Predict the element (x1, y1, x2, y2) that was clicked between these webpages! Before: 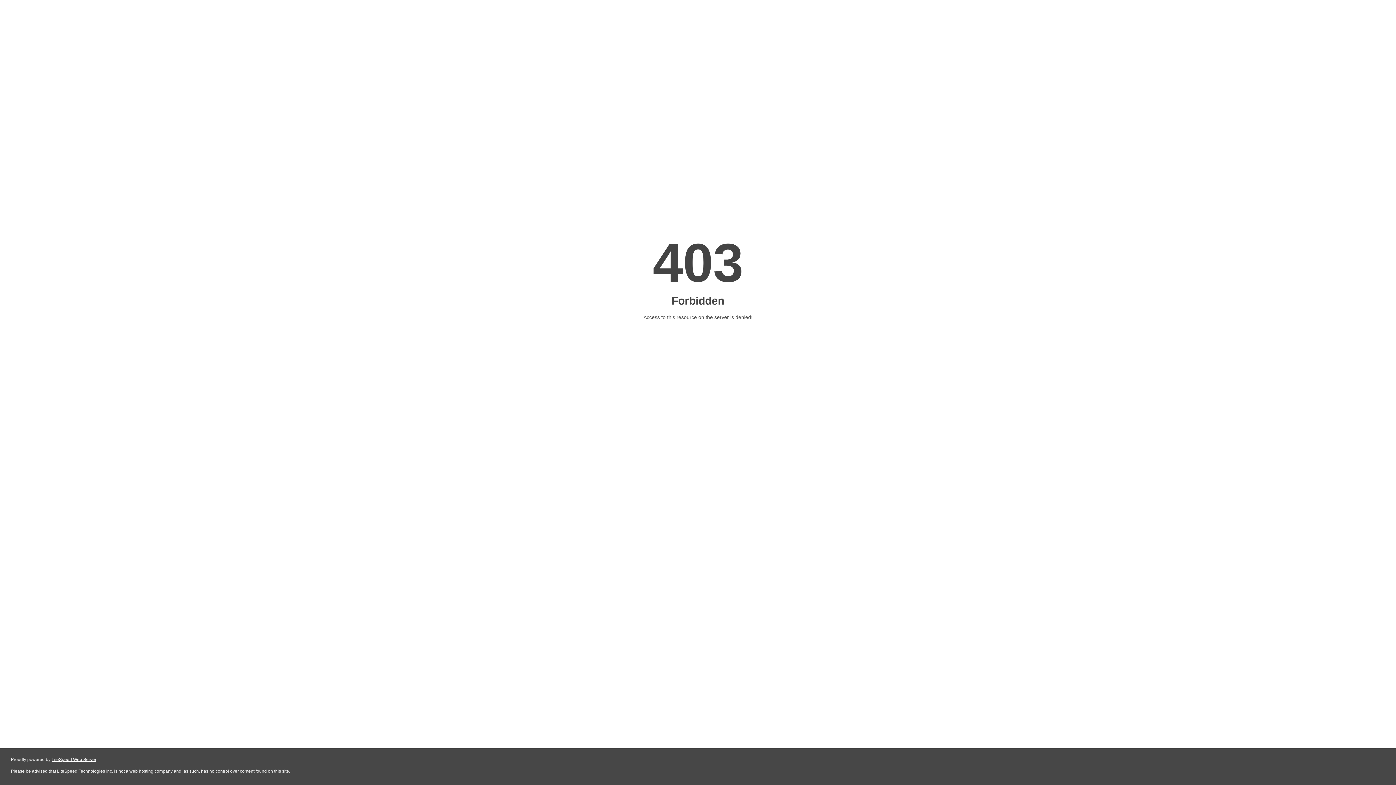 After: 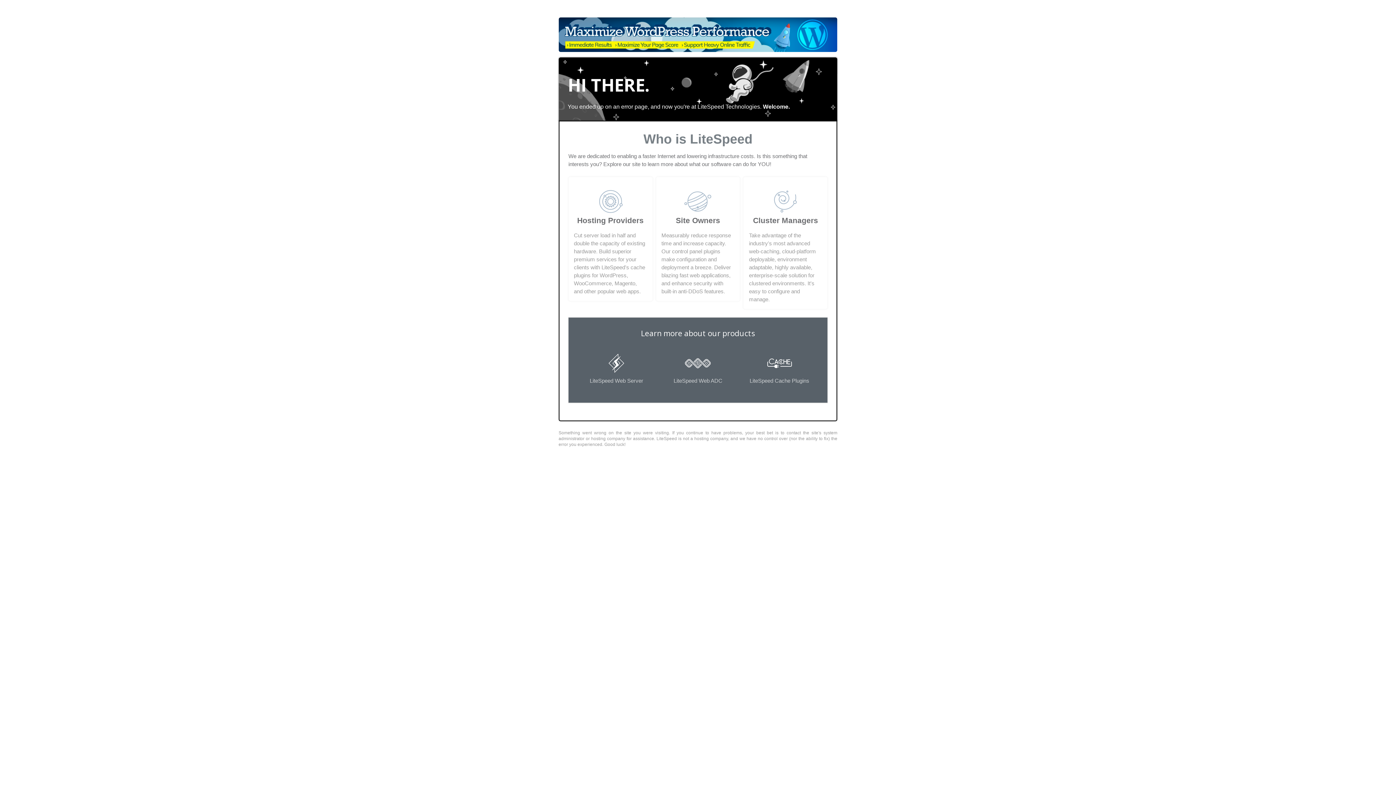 Action: bbox: (51, 757, 96, 762) label: LiteSpeed Web Server